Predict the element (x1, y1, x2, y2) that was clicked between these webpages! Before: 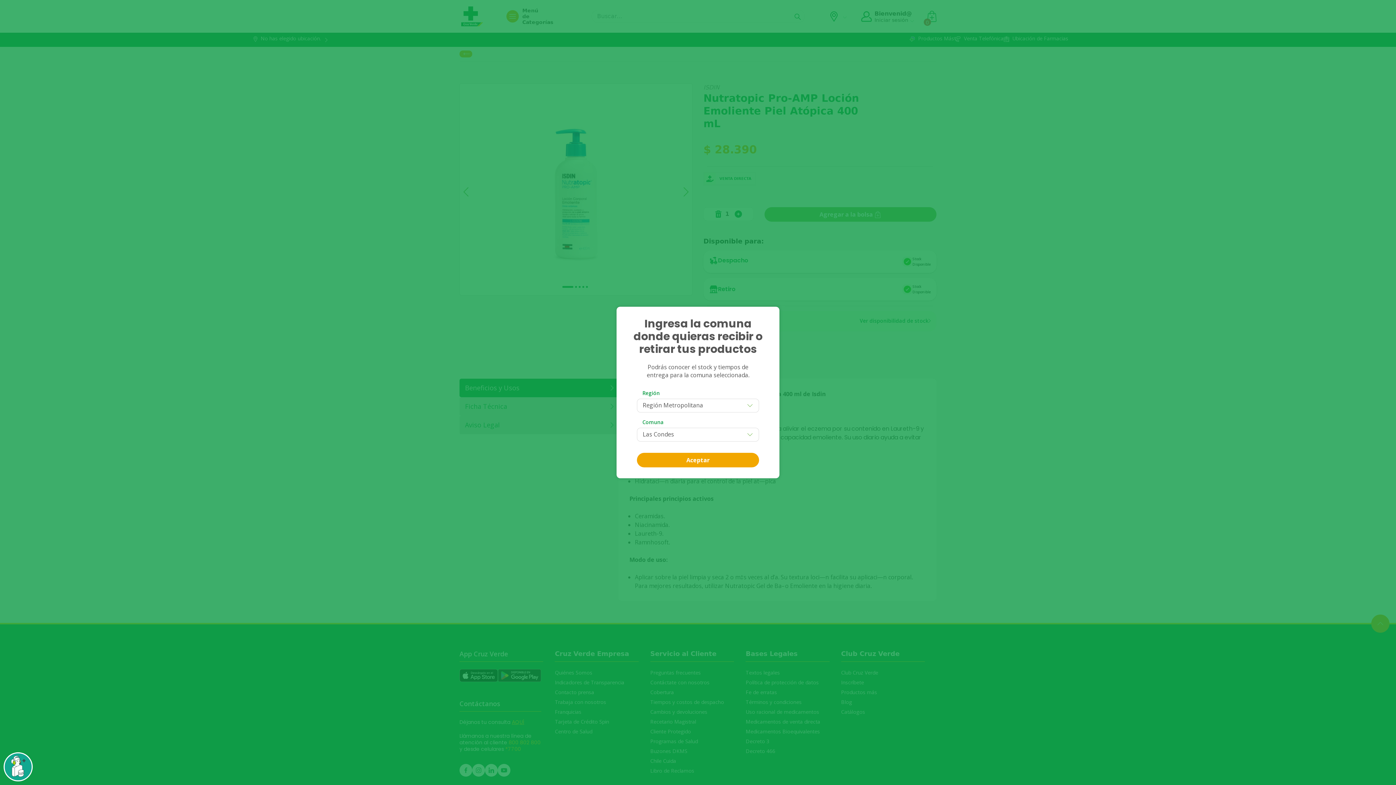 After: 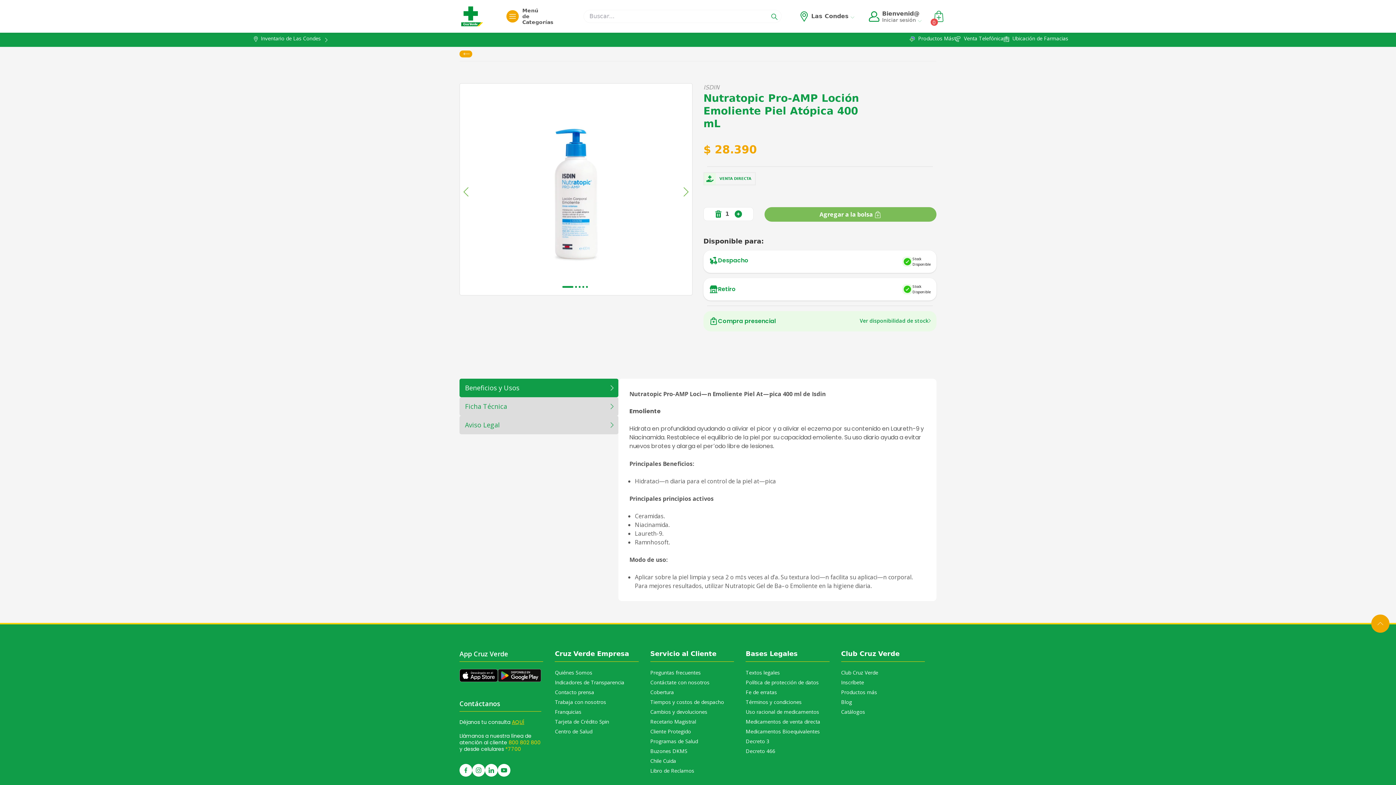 Action: label: Aceptar bbox: (637, 453, 759, 467)